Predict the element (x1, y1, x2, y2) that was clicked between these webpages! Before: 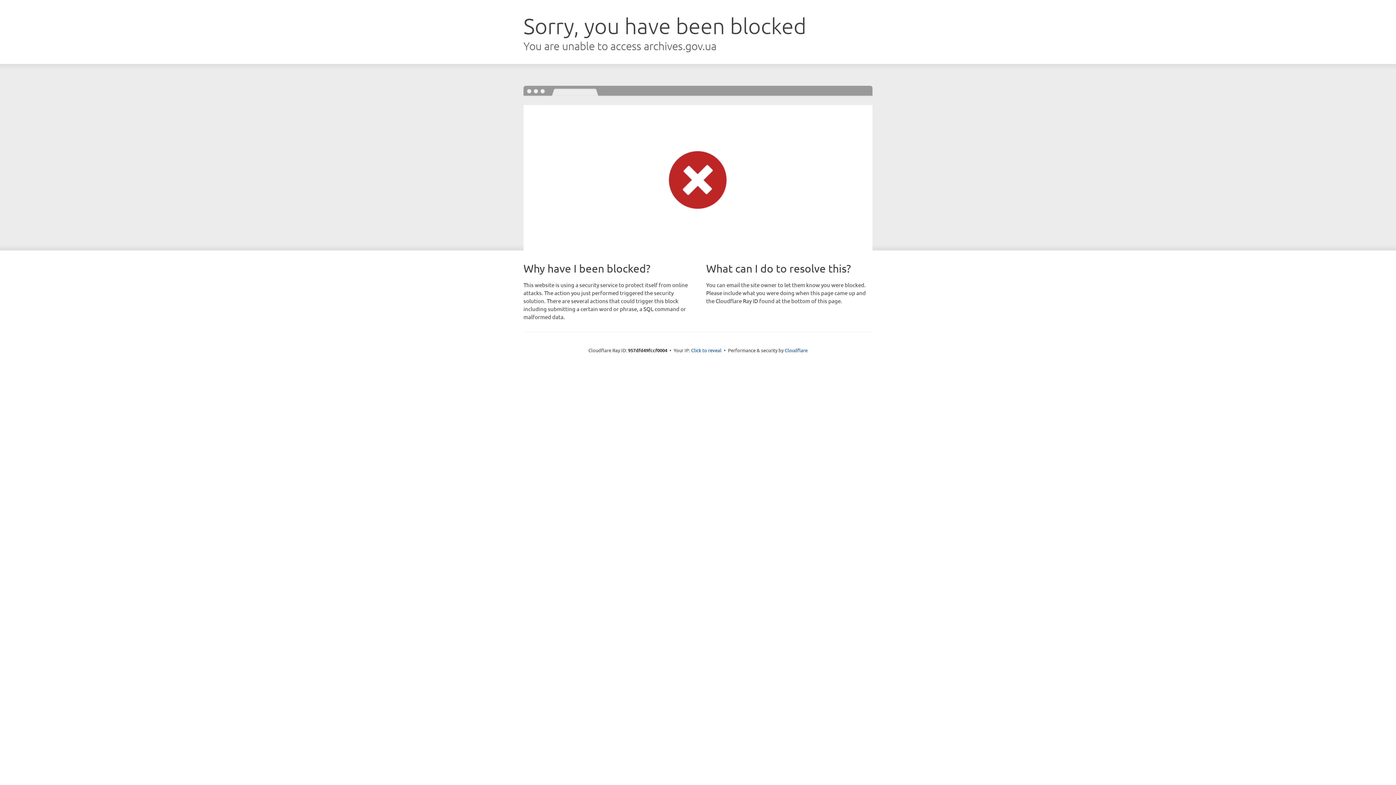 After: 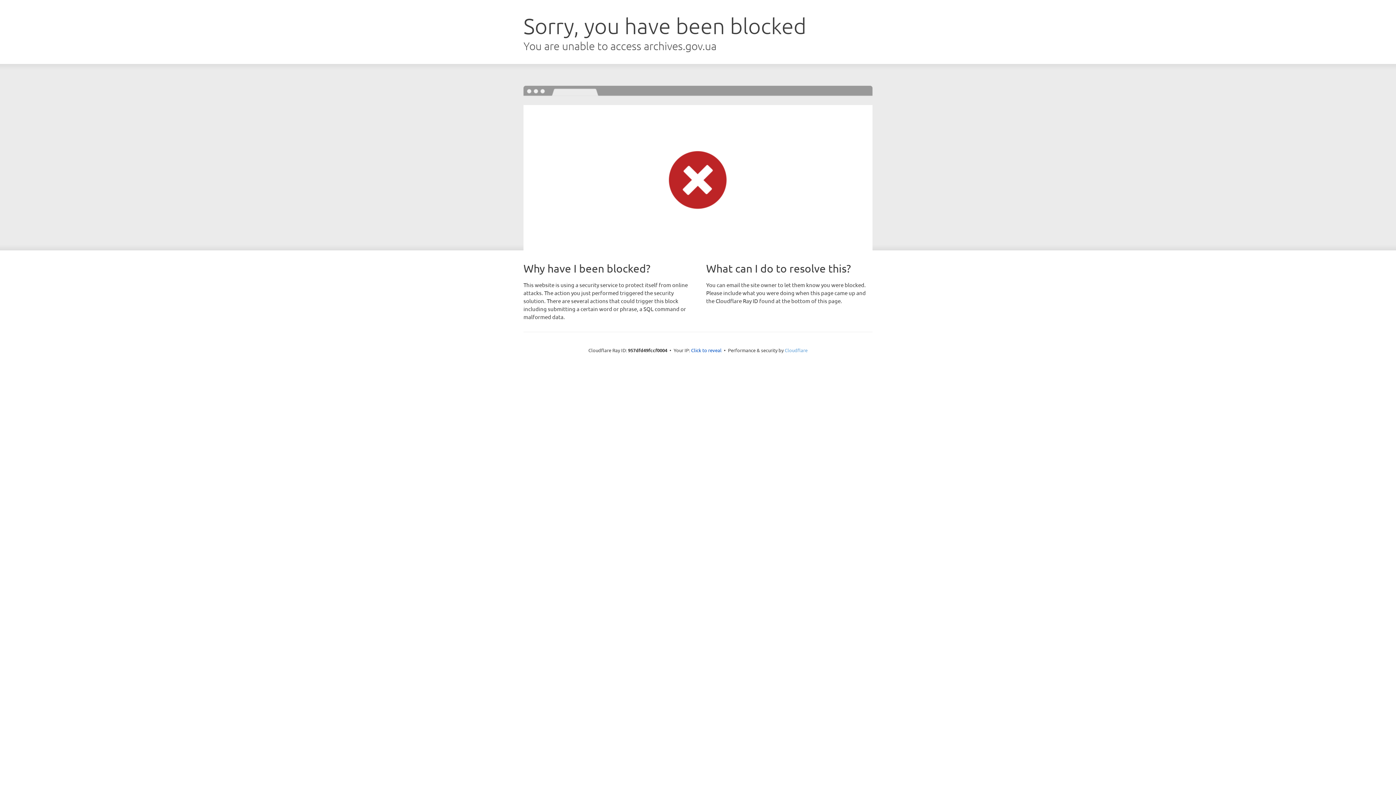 Action: bbox: (784, 347, 807, 353) label: Cloudflare